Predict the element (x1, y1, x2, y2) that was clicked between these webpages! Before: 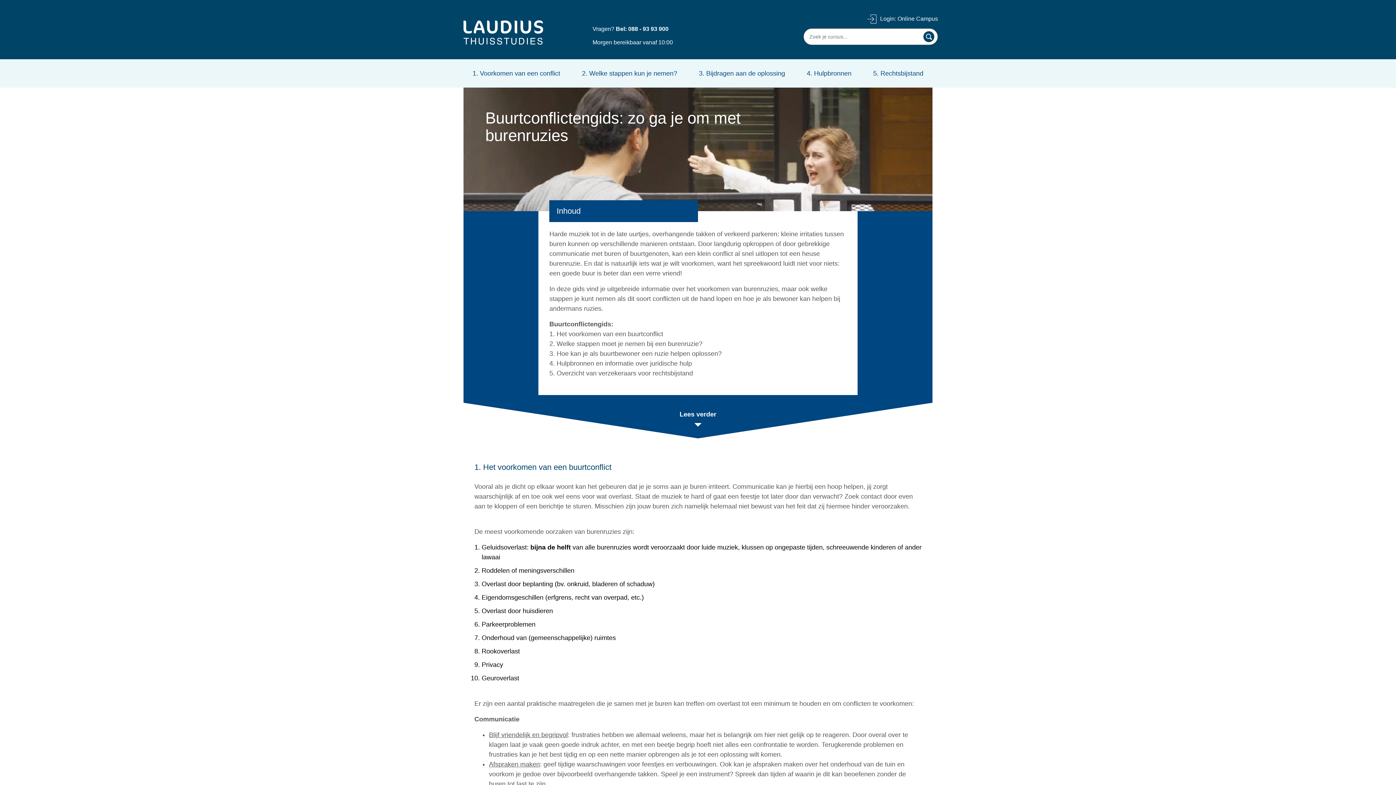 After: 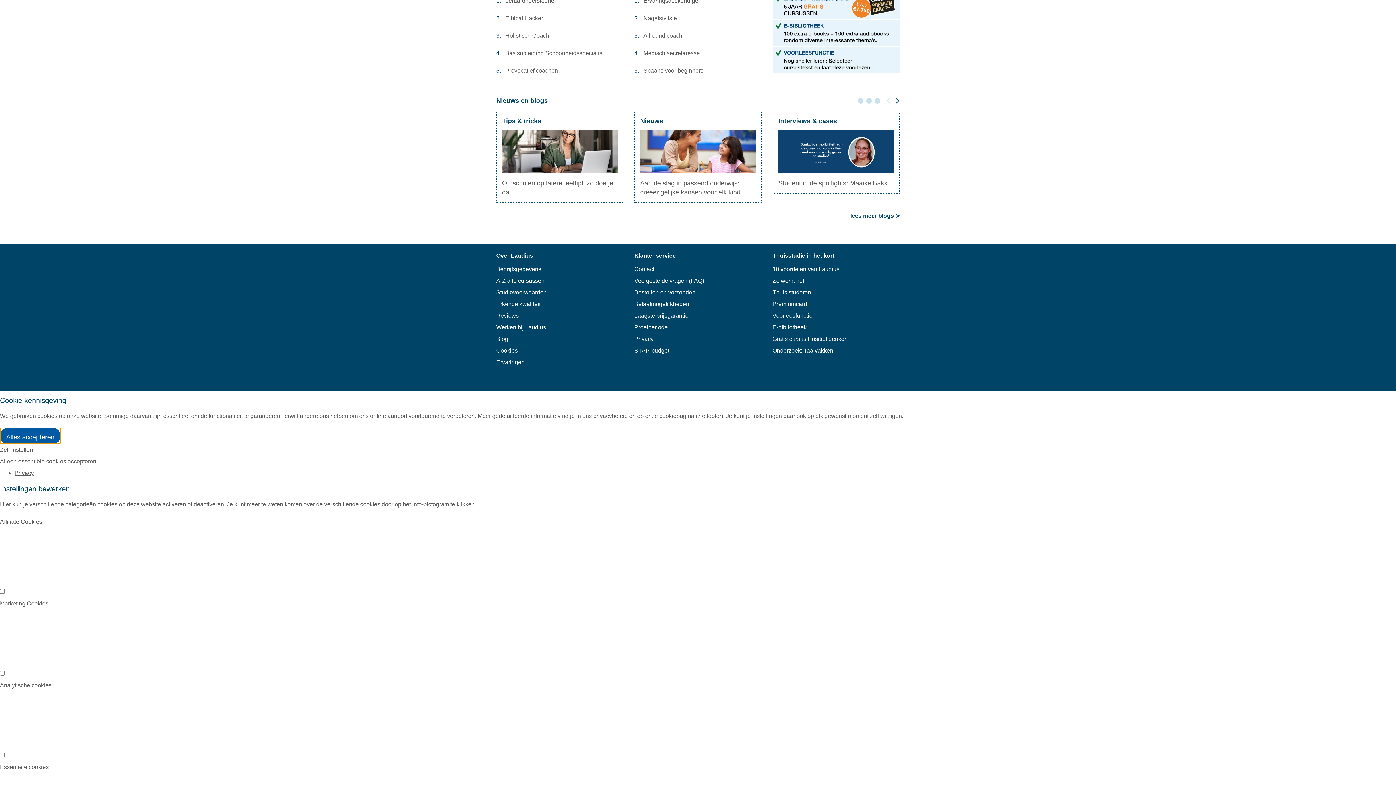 Action: bbox: (463, 20, 543, 44)